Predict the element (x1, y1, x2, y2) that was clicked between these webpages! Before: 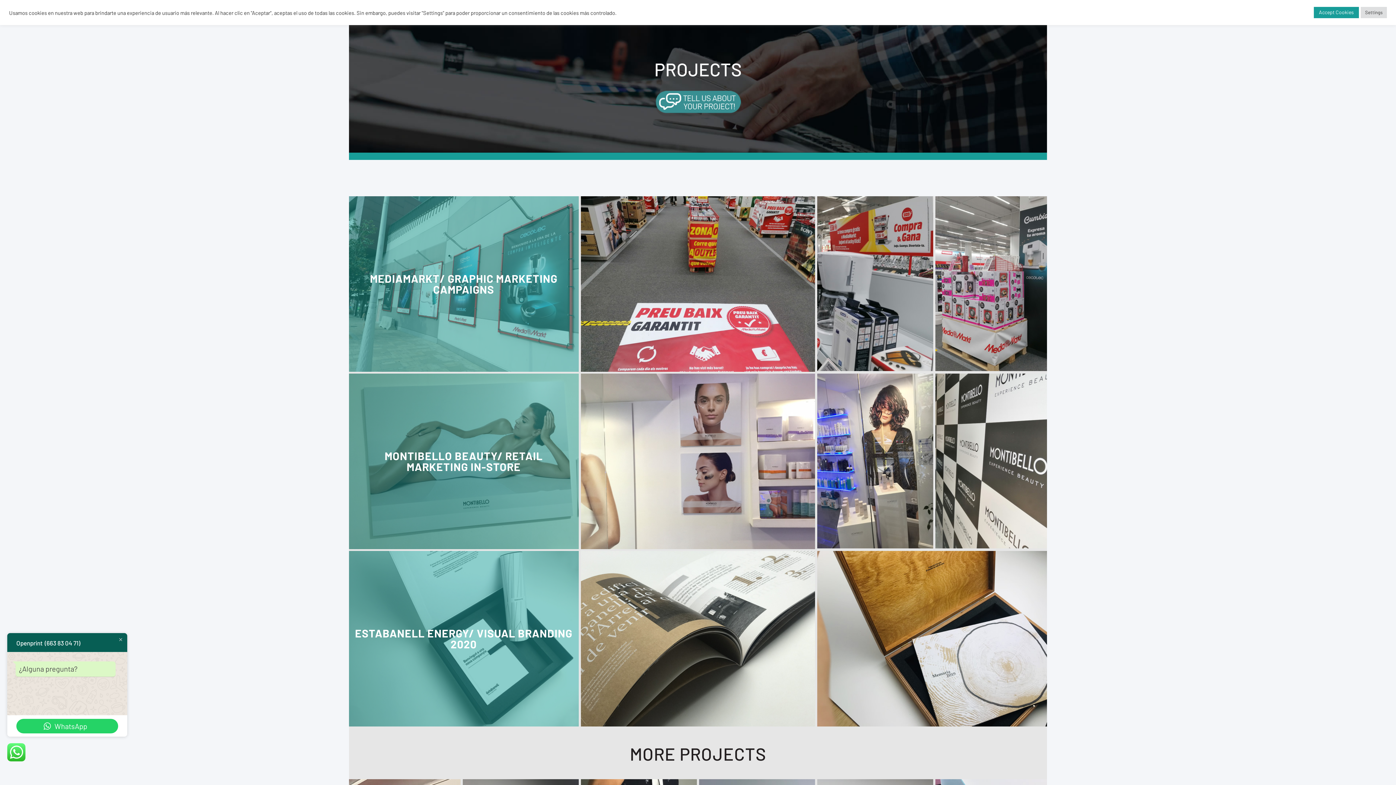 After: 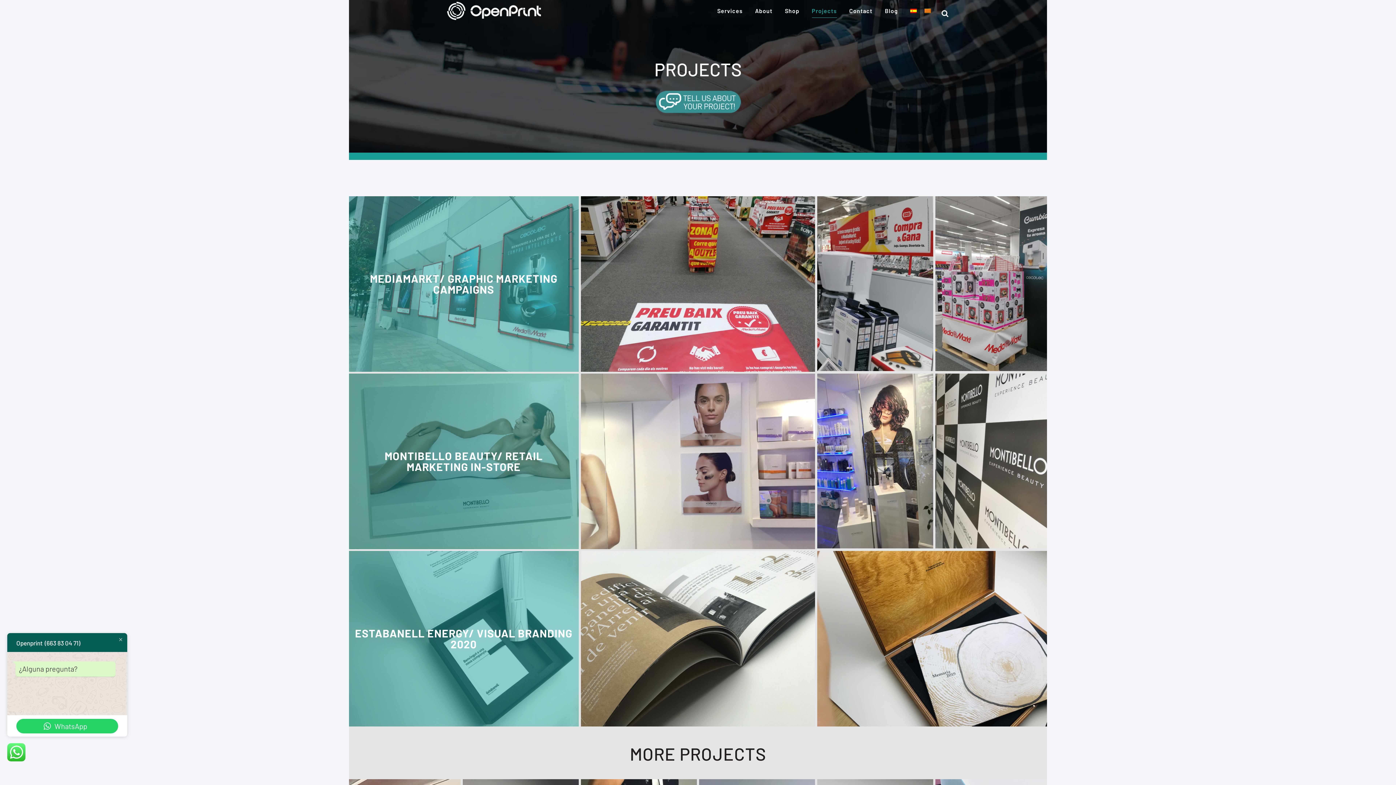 Action: bbox: (1314, 6, 1359, 18) label: Accept Cookies